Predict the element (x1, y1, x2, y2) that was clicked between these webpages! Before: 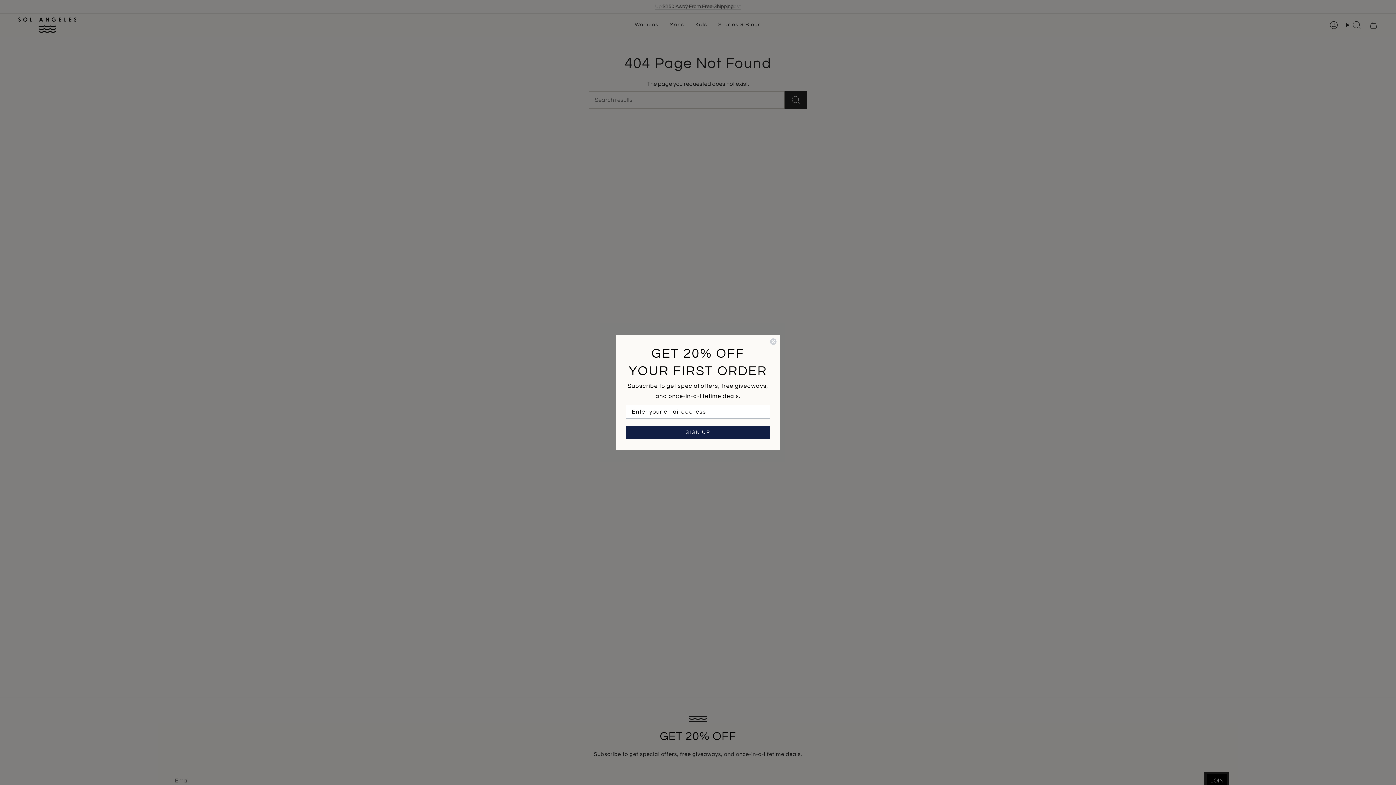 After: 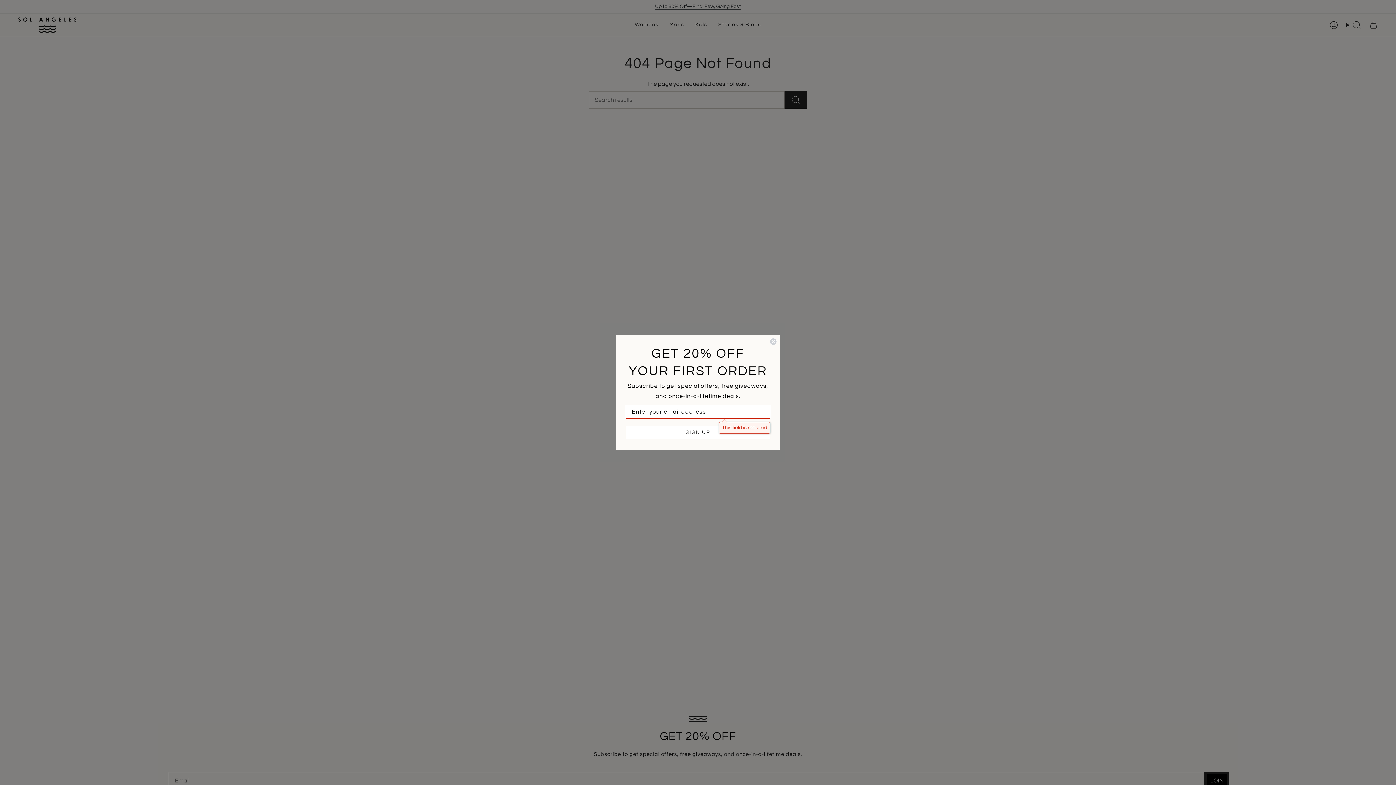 Action: bbox: (625, 437, 770, 450) label: SIGN UP